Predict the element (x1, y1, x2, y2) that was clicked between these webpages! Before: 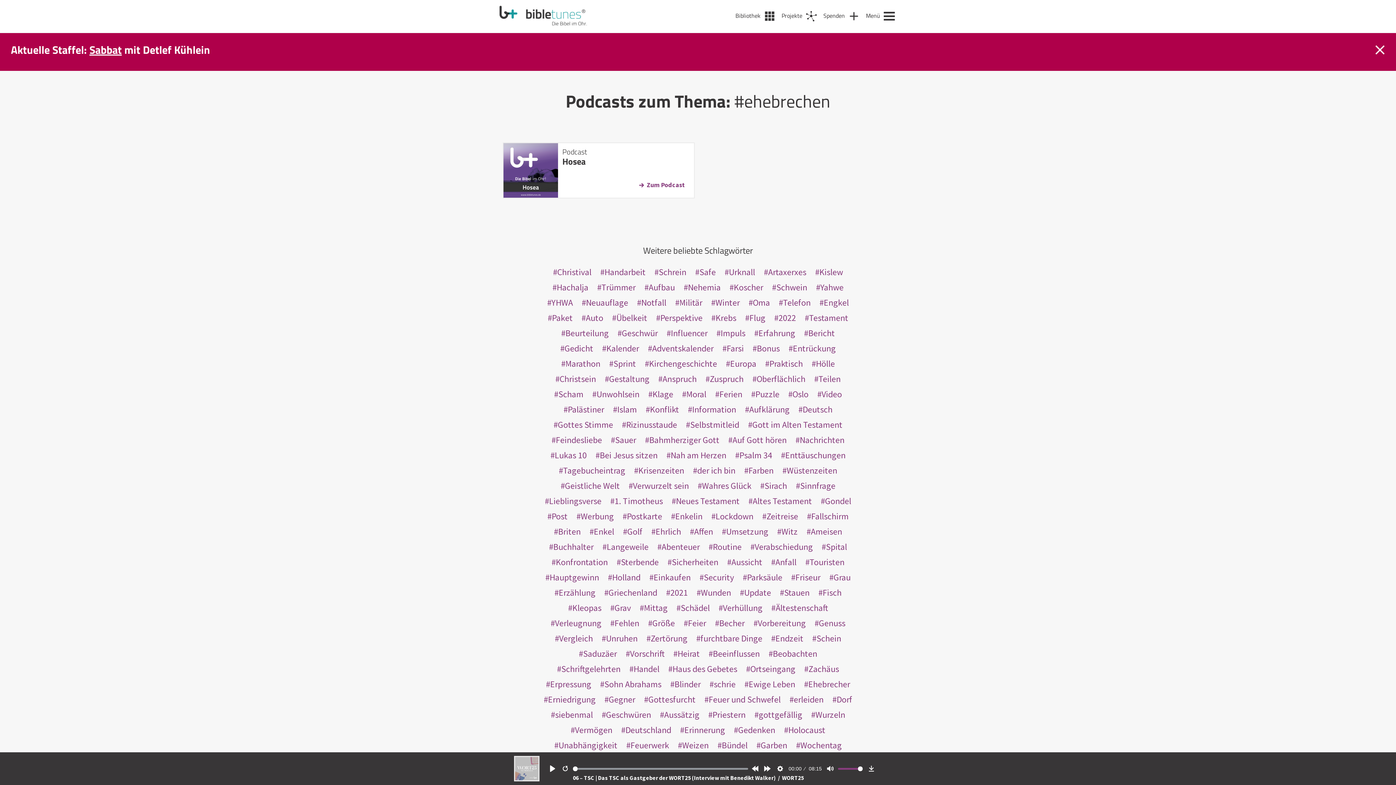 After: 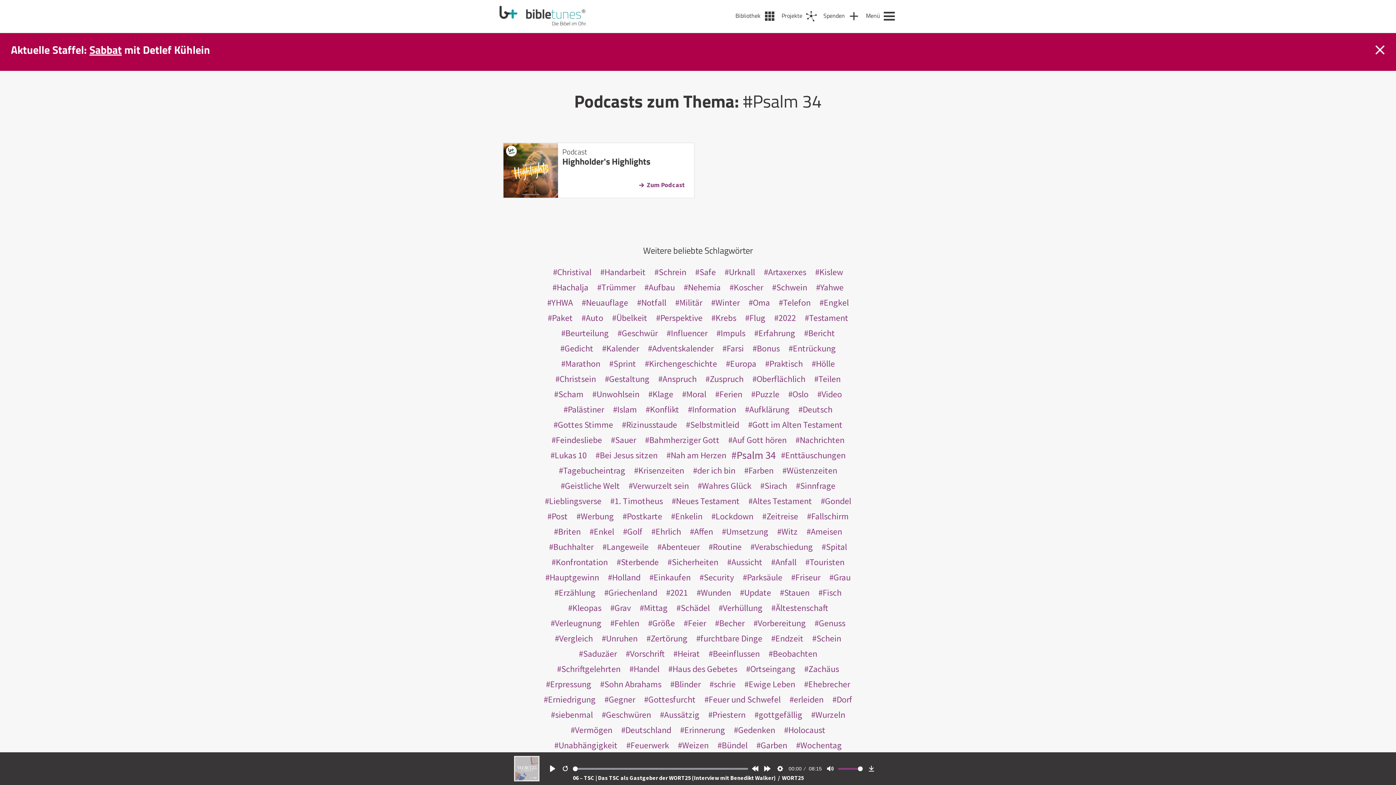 Action: bbox: (732, 447, 774, 463) label: Psalm 34